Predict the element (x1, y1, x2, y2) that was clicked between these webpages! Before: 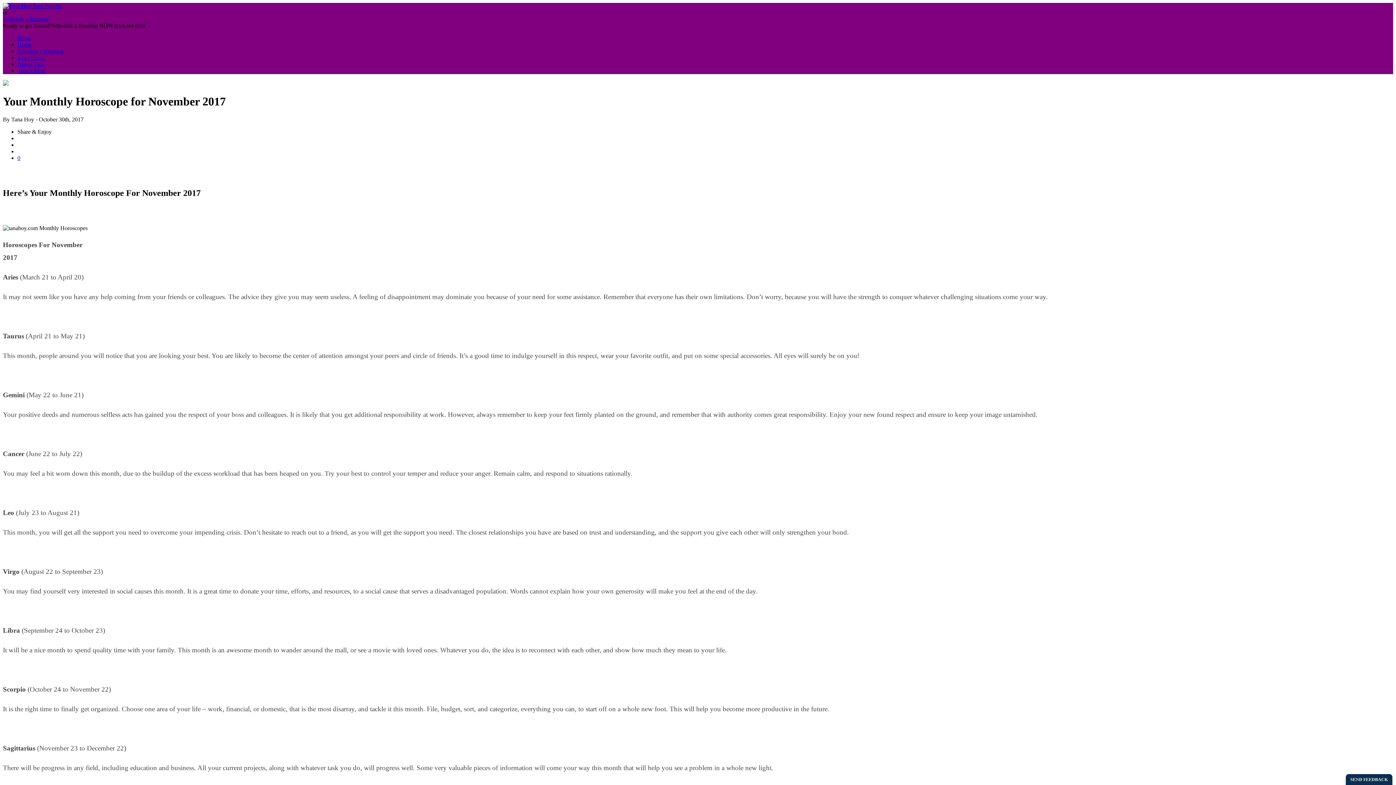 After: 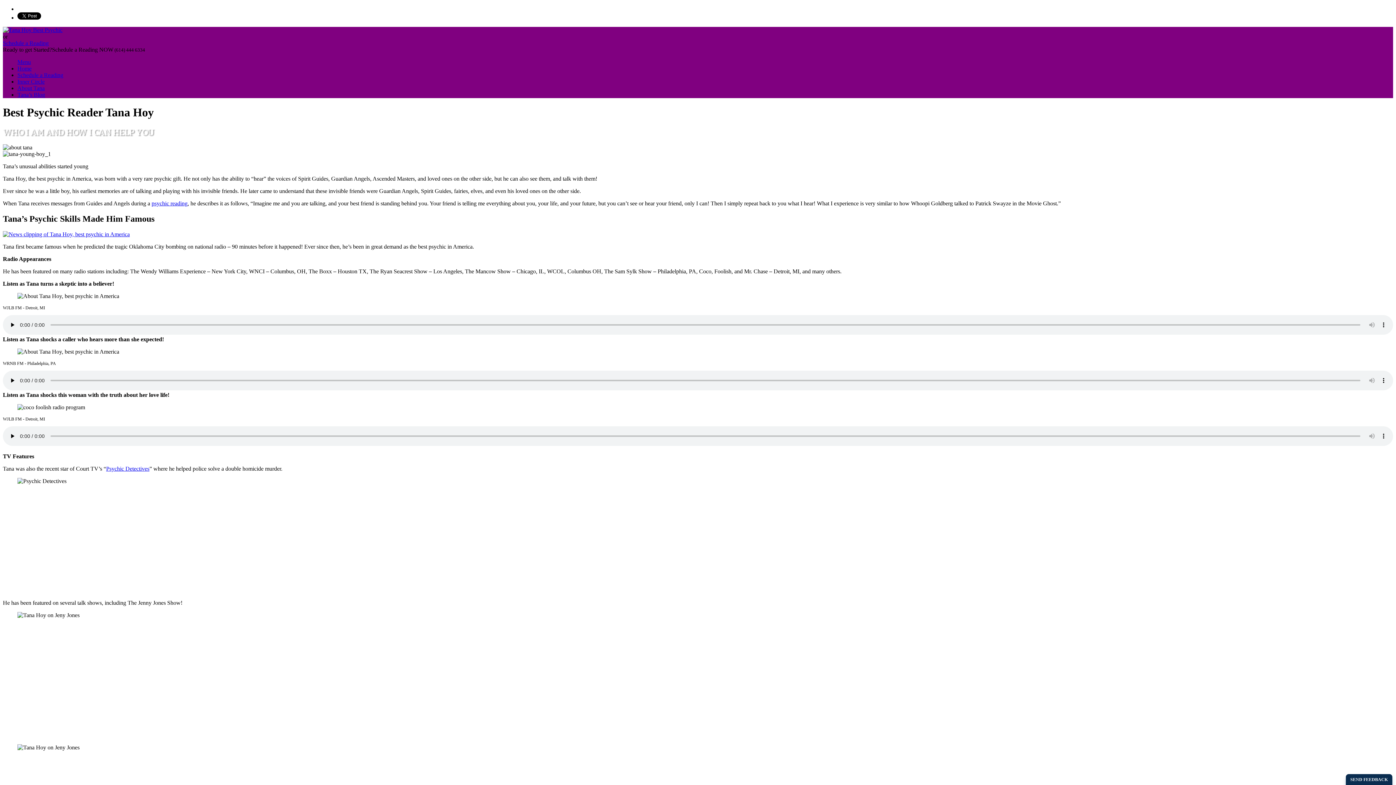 Action: label: About Tana bbox: (17, 61, 44, 67)